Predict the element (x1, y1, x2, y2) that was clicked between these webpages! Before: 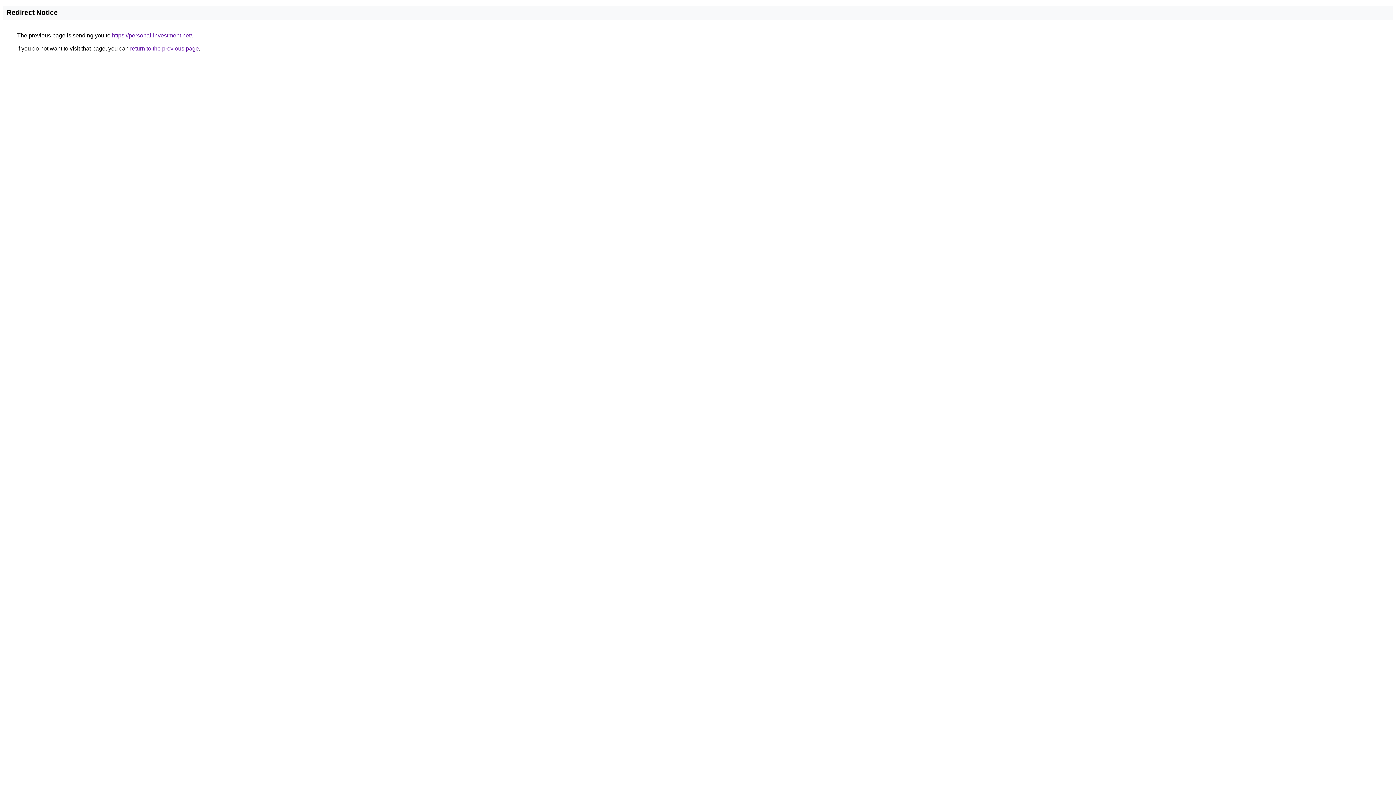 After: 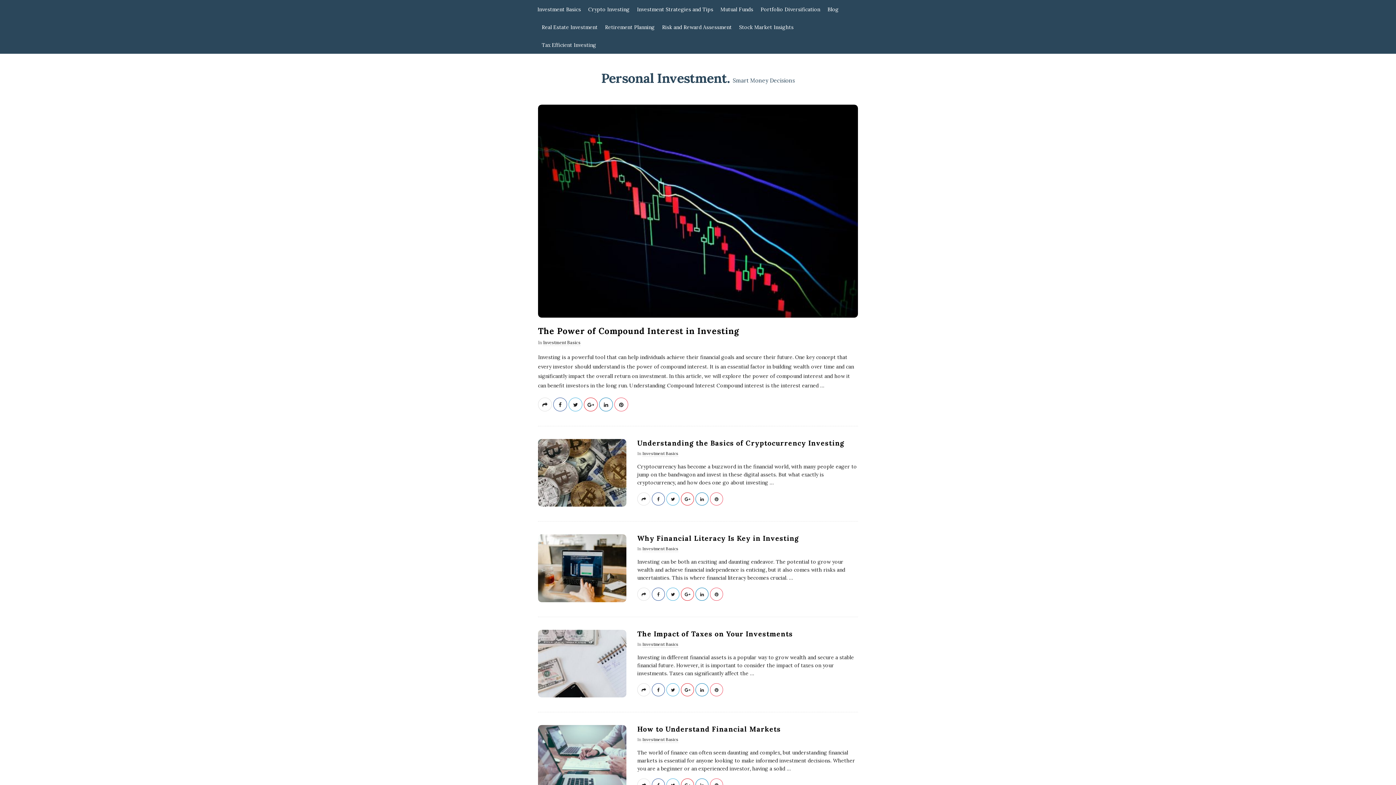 Action: label: https://personal-investment.net/ bbox: (112, 32, 192, 38)